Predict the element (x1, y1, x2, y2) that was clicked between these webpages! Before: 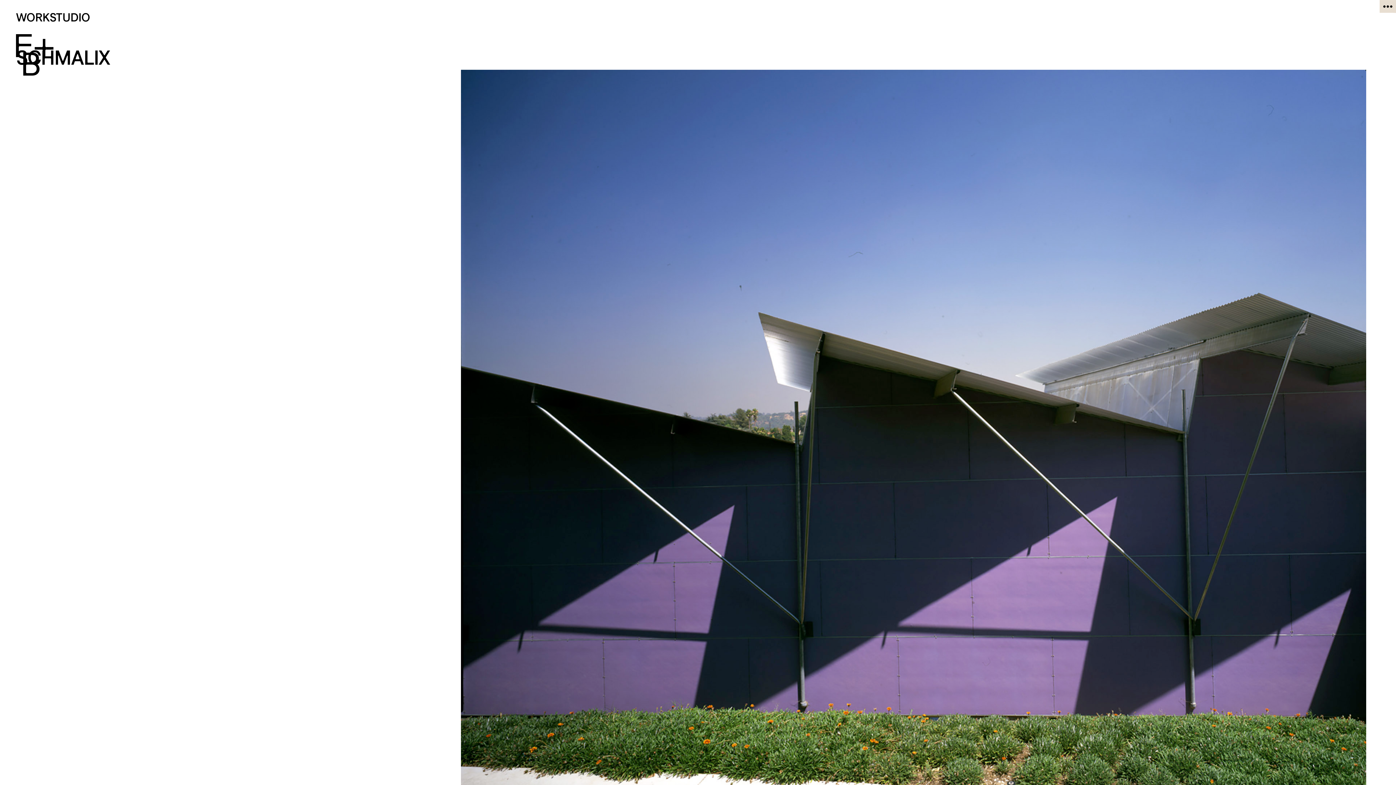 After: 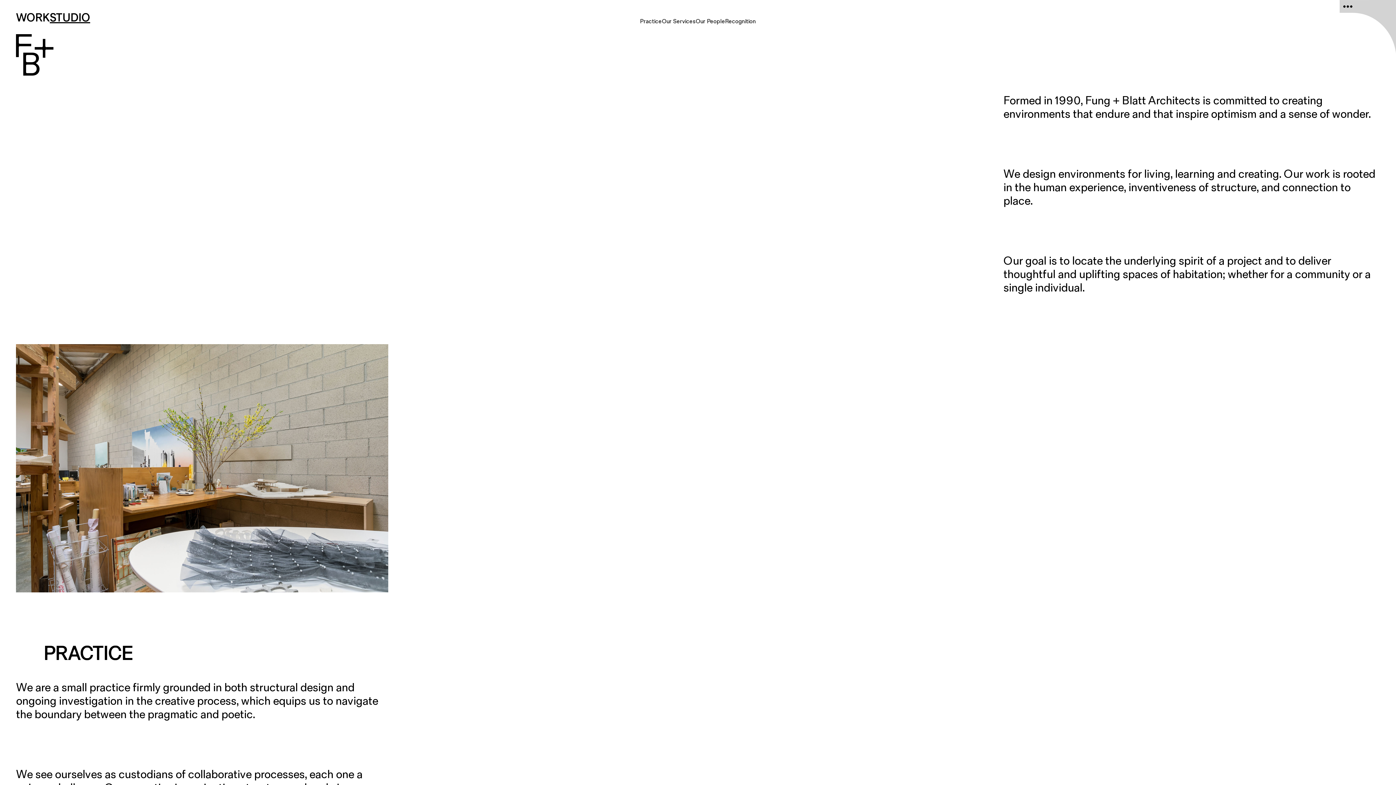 Action: label: STUDIO bbox: (49, 10, 90, 24)